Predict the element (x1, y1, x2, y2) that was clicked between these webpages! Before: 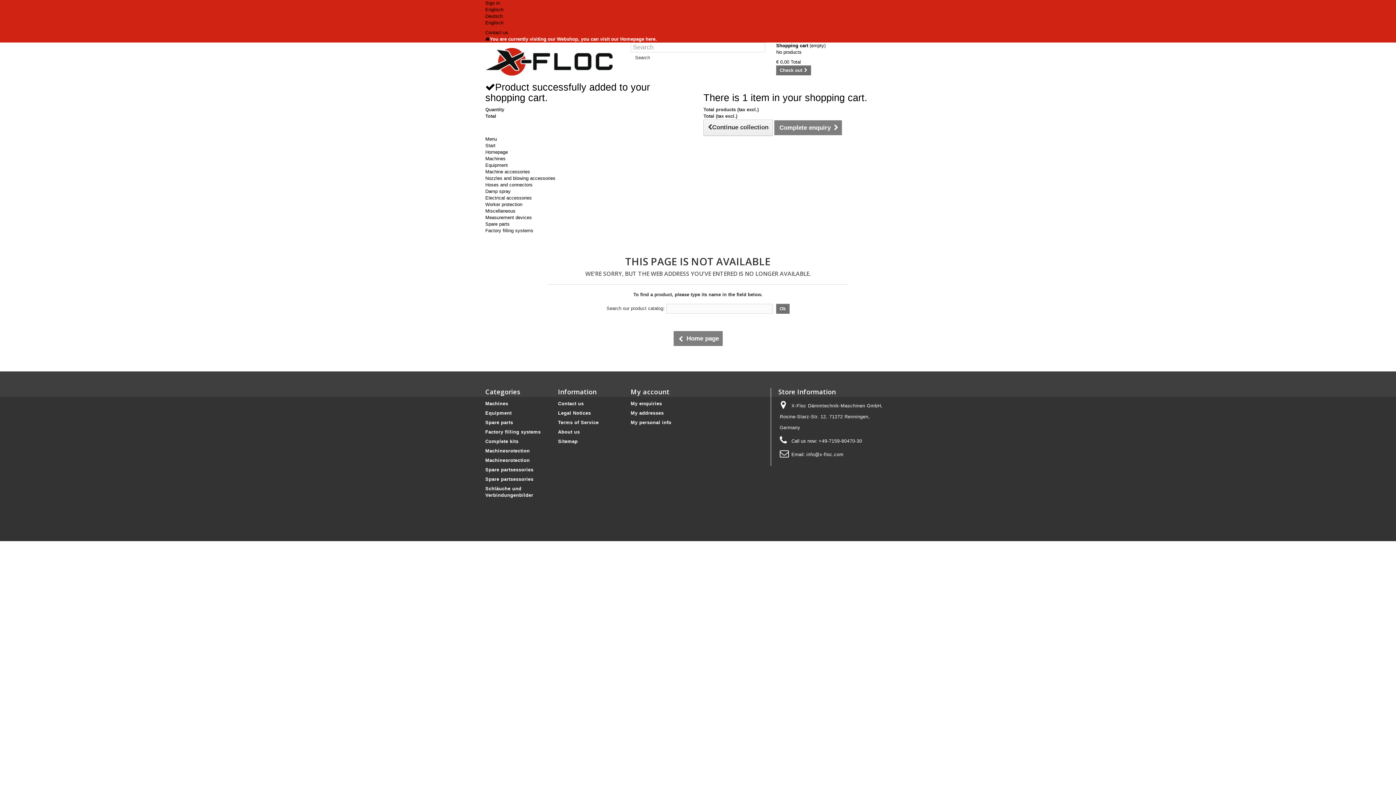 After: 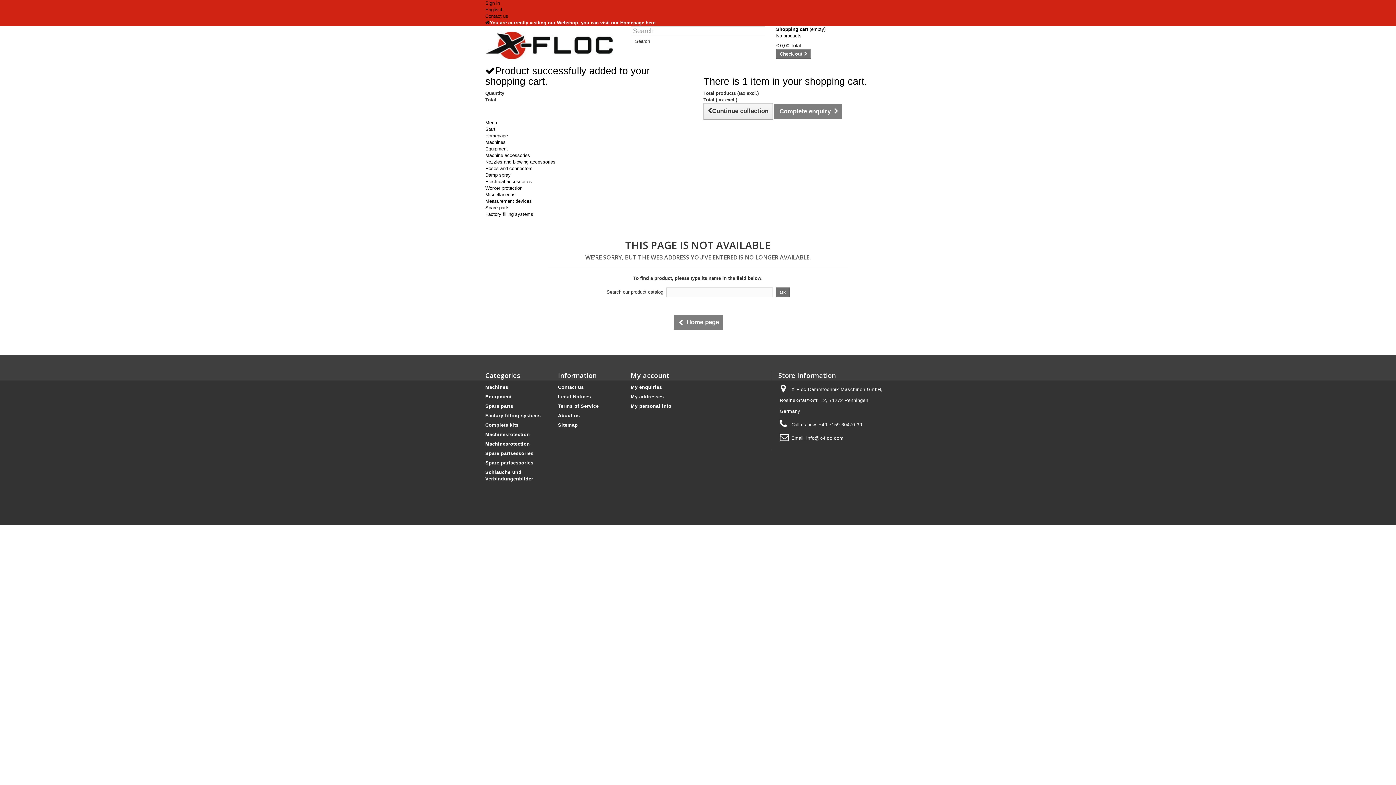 Action: label: +49-7159-80470-30 bbox: (818, 438, 862, 444)